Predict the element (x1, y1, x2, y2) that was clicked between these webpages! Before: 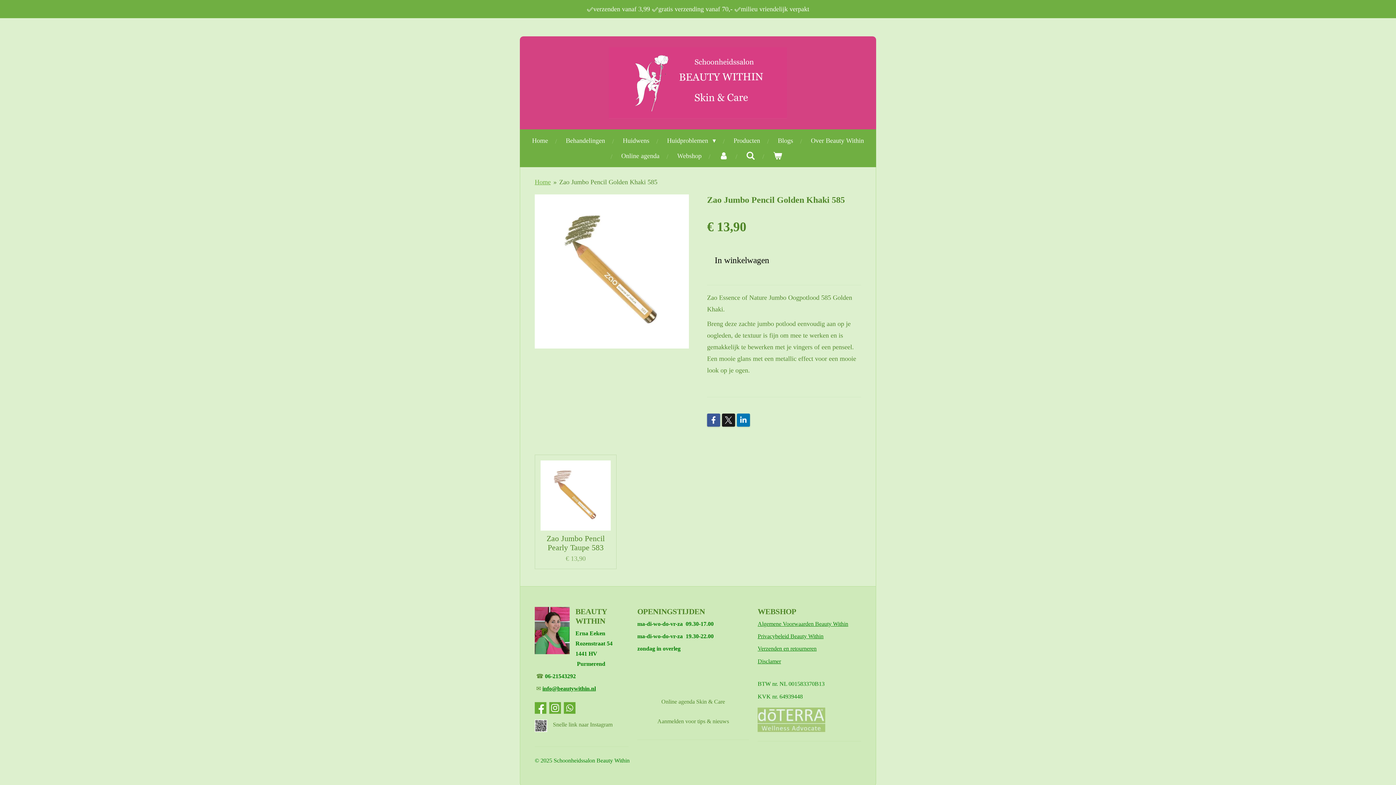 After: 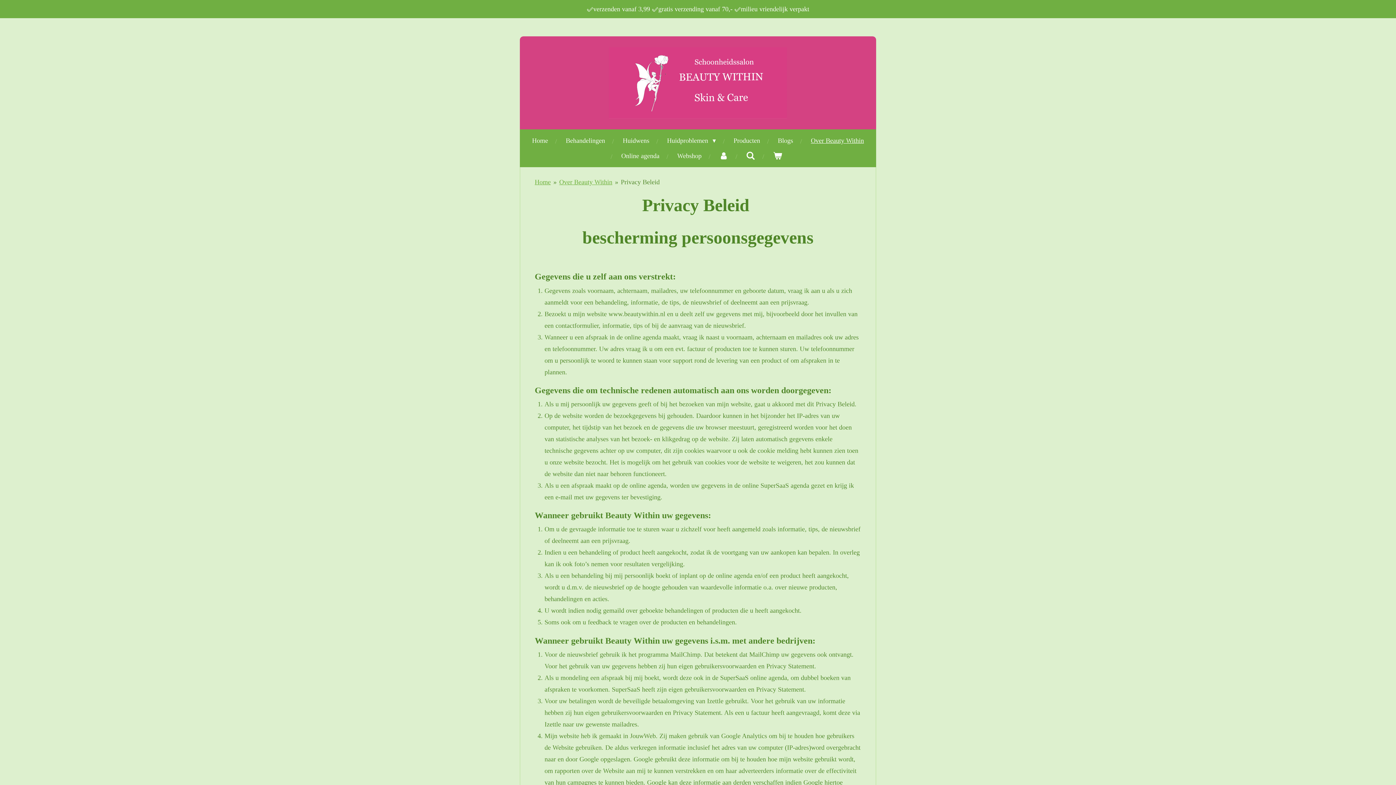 Action: label: Pri bbox: (757, 633, 764, 639)